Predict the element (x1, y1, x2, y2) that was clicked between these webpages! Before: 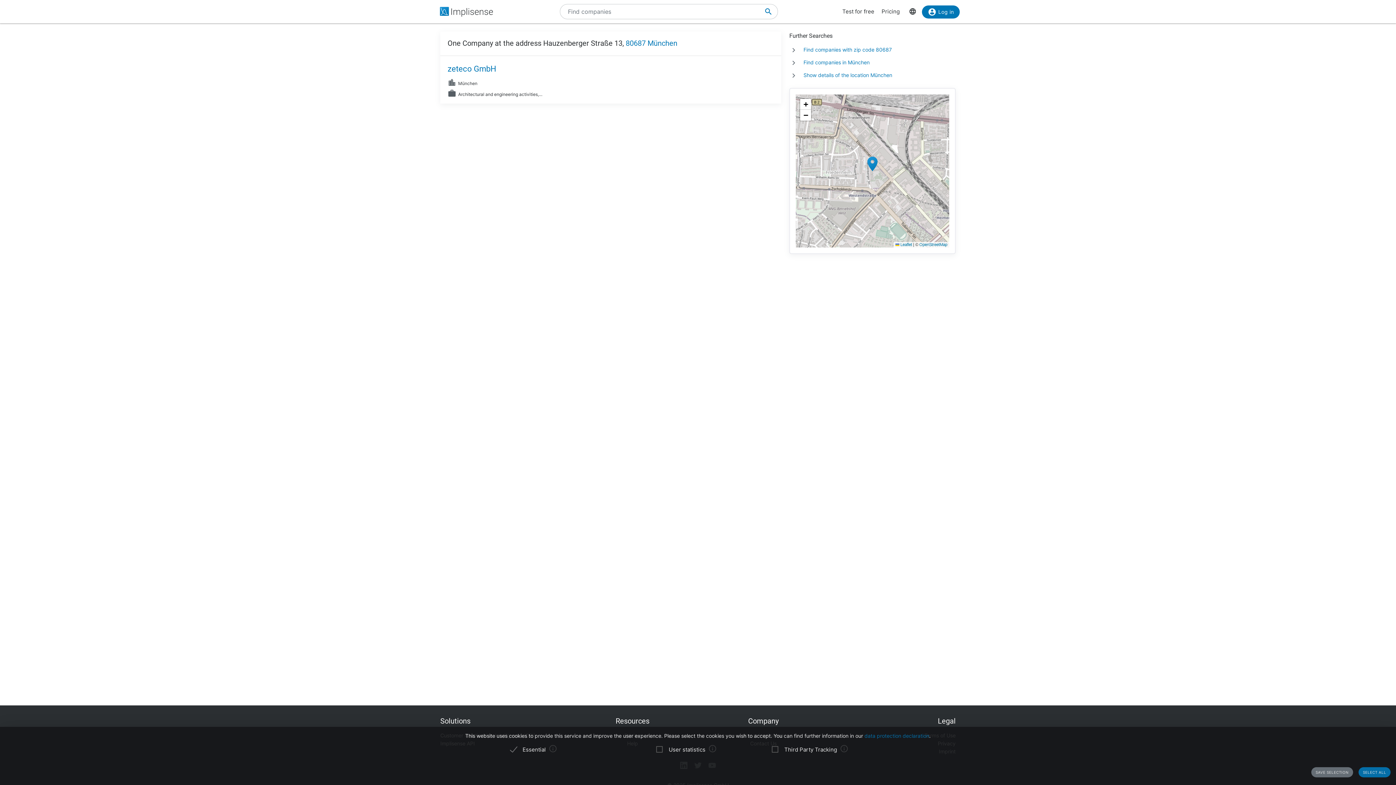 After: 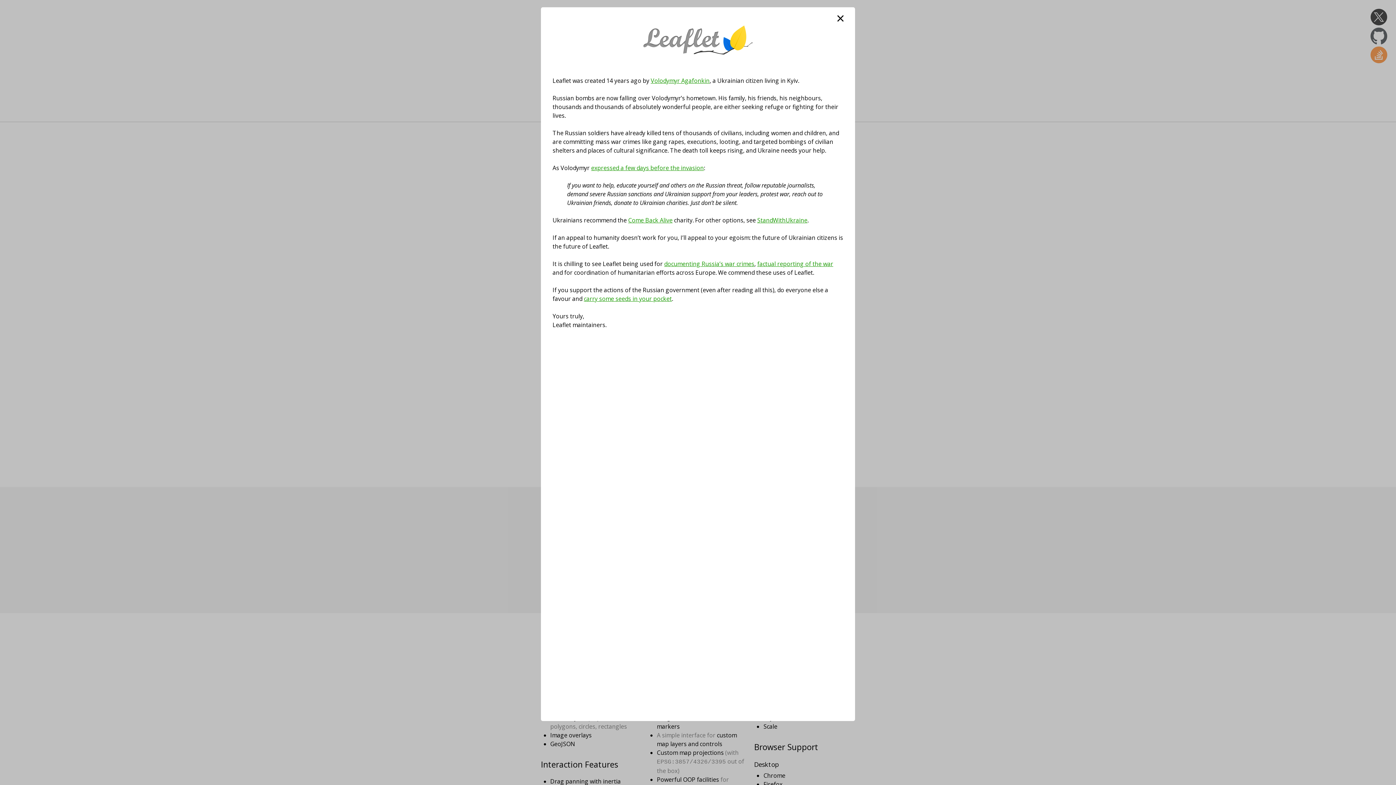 Action: bbox: (895, 242, 912, 246) label:  Leaflet